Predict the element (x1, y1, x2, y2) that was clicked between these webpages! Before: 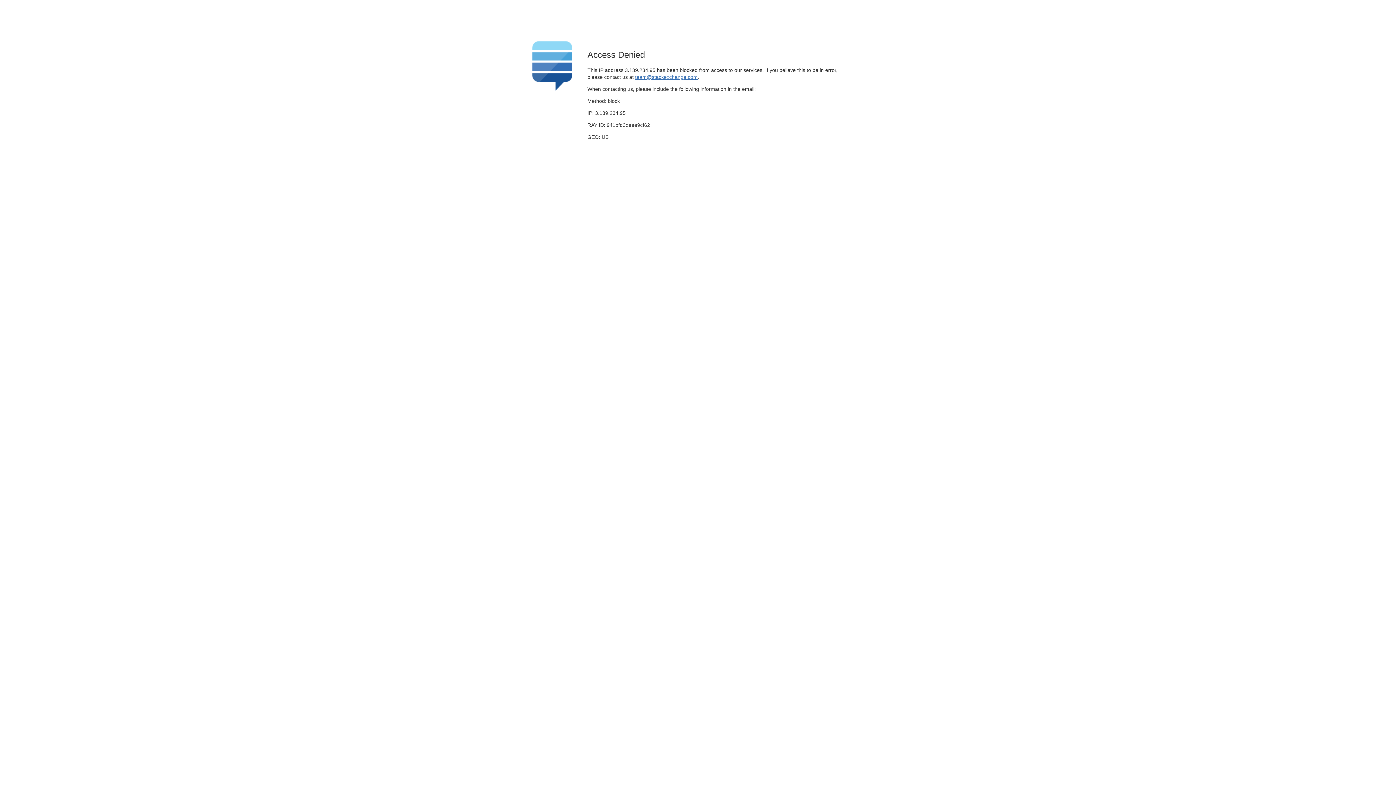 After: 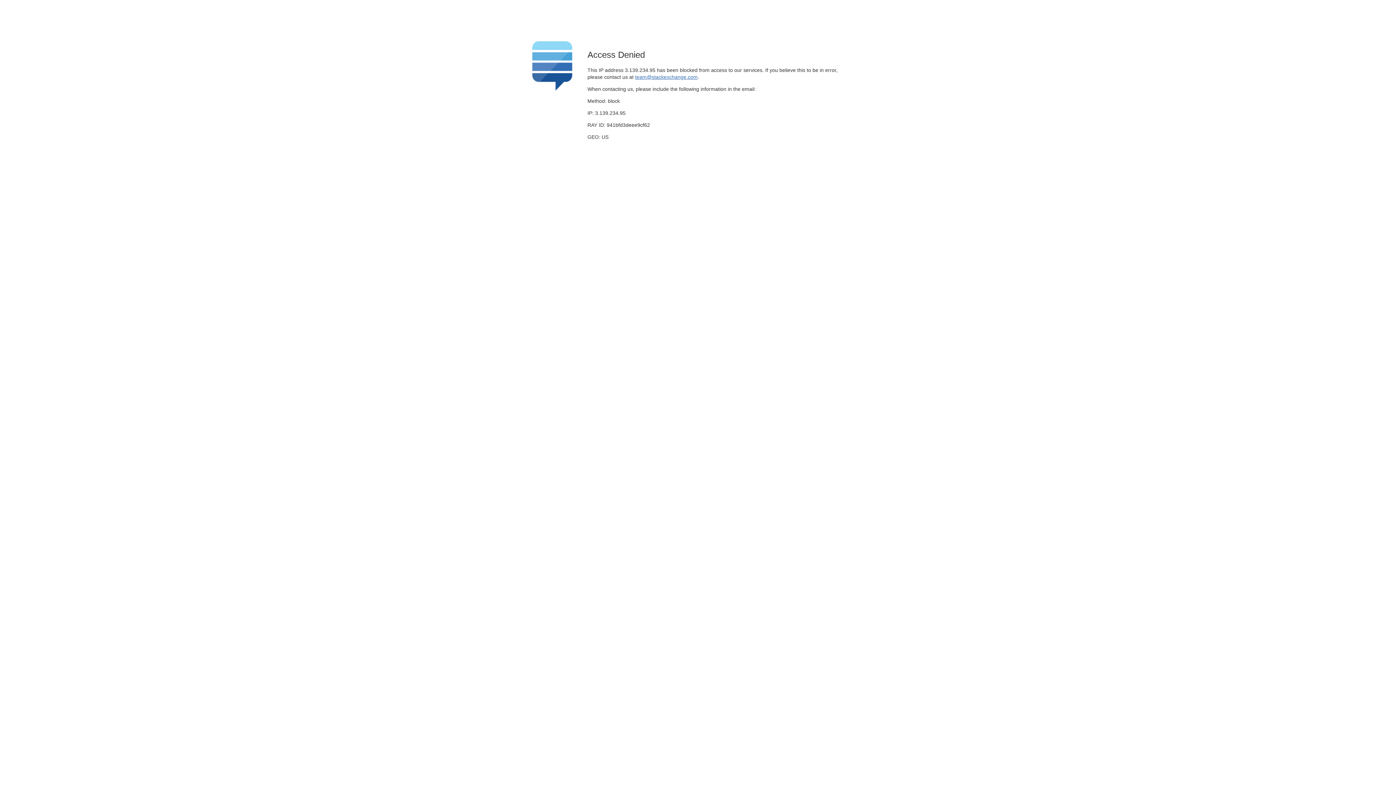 Action: bbox: (635, 74, 697, 79) label: team@stackexchange.com